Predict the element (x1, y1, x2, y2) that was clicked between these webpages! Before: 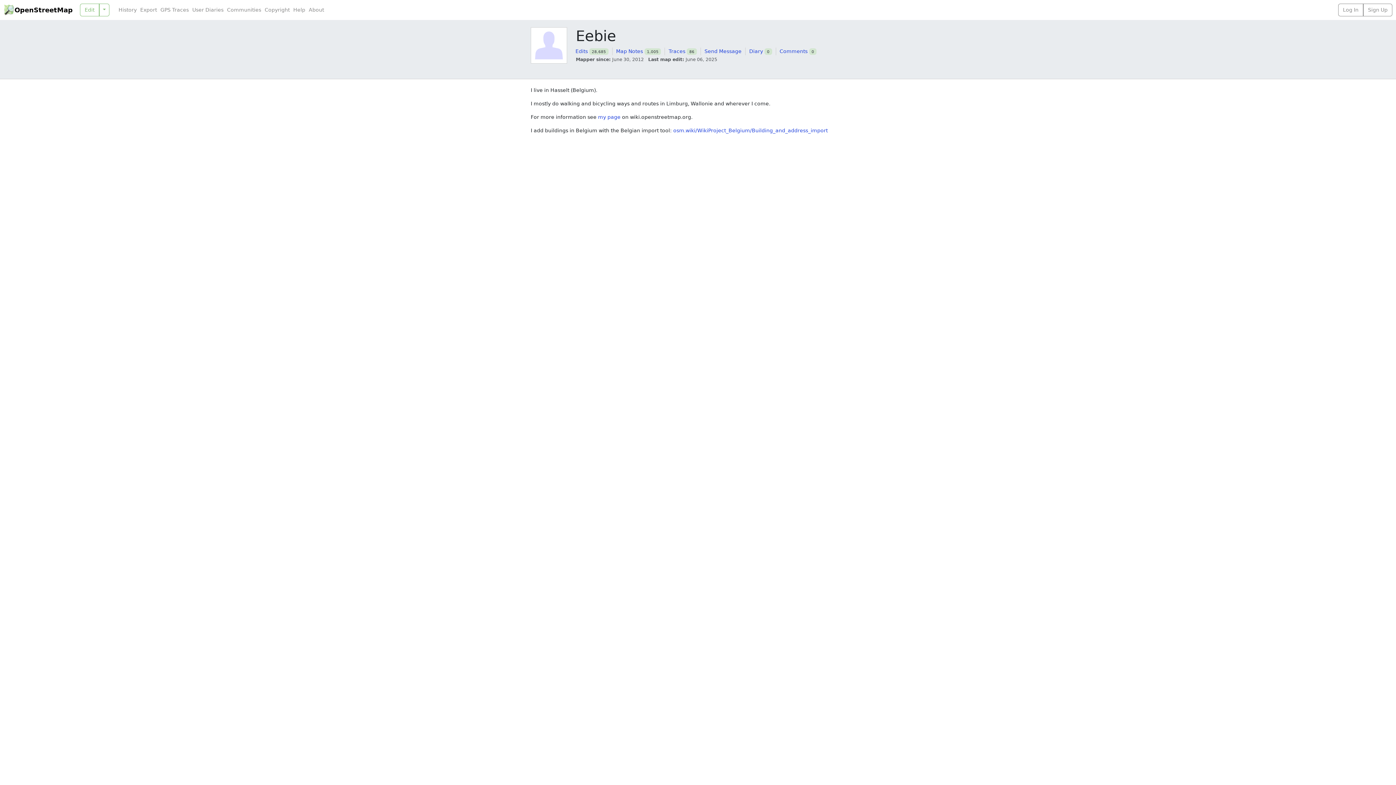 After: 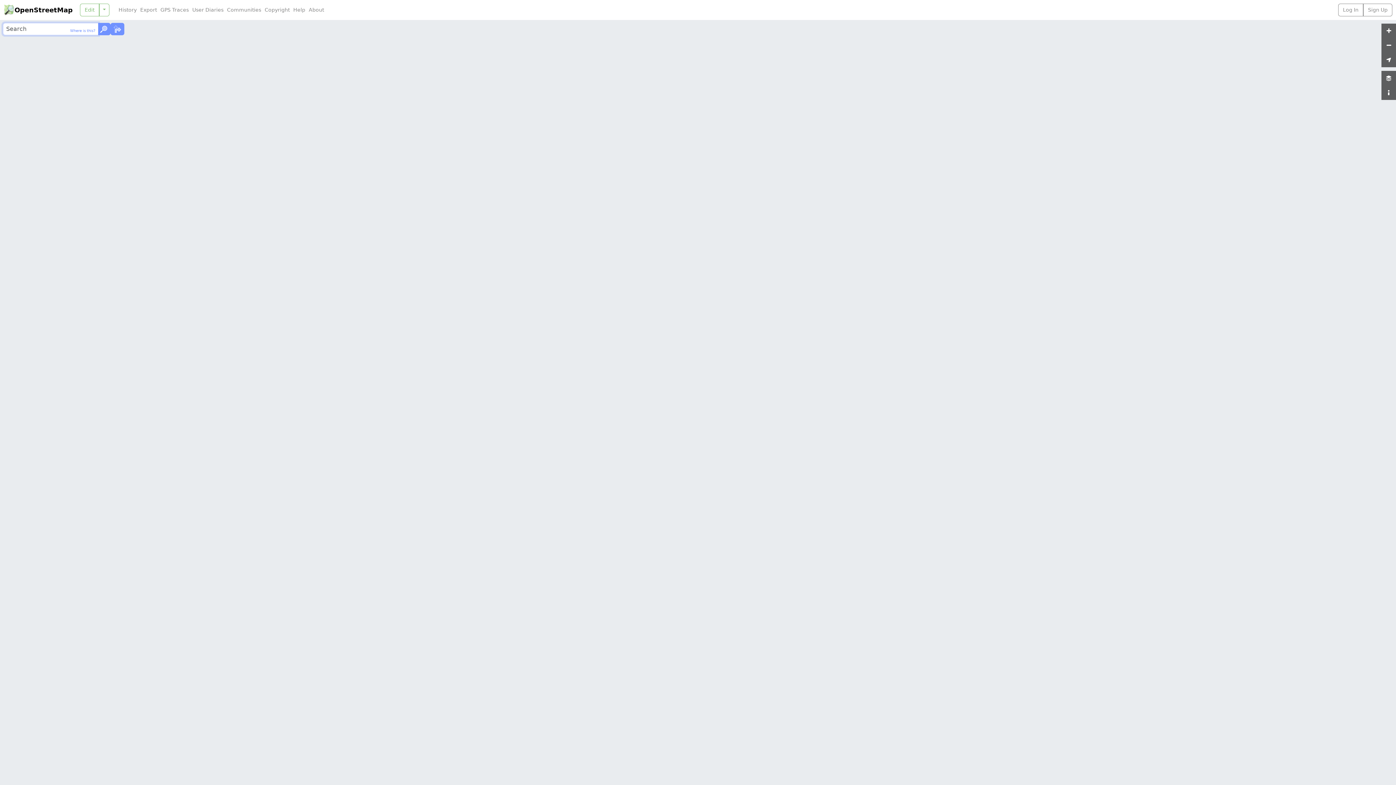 Action: bbox: (3, 3, 72, 16) label: OpenStreetMap